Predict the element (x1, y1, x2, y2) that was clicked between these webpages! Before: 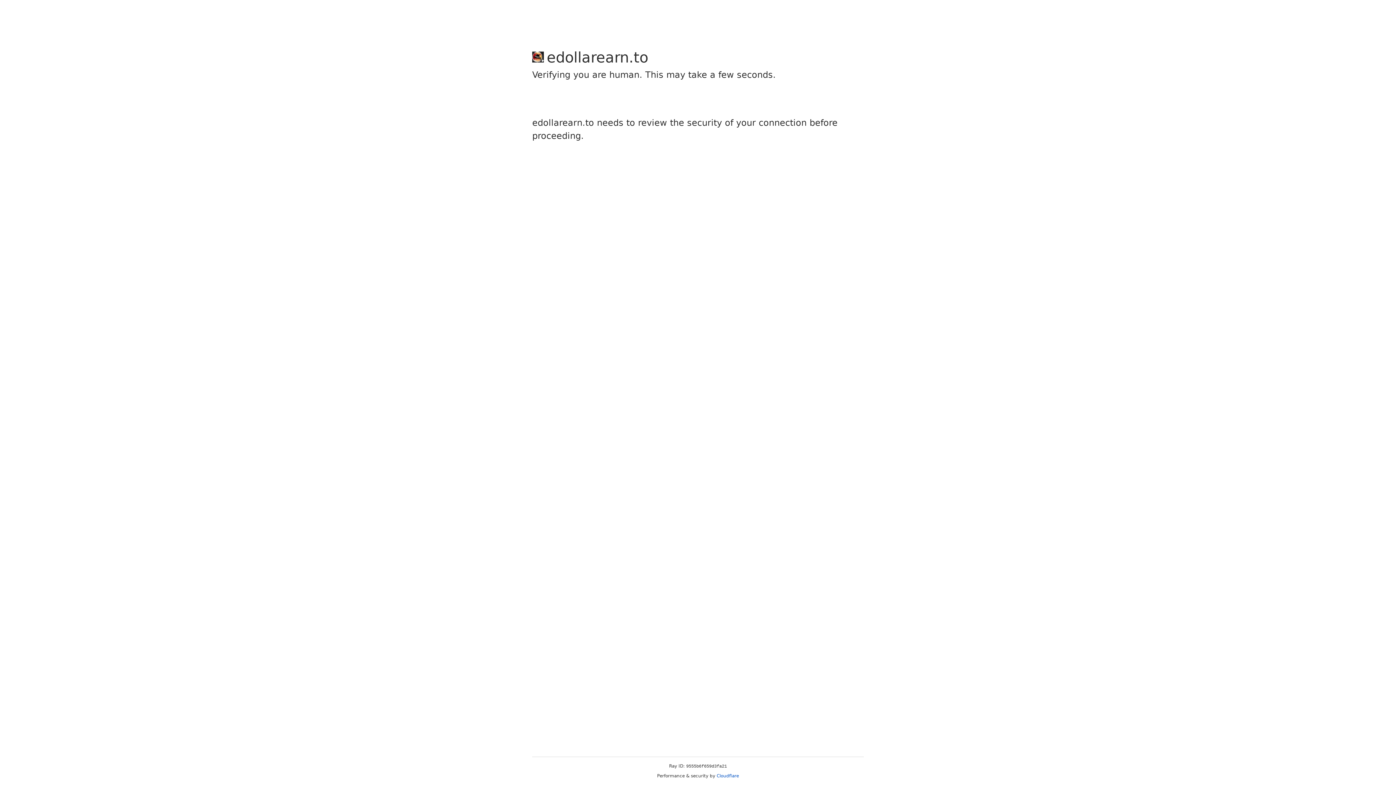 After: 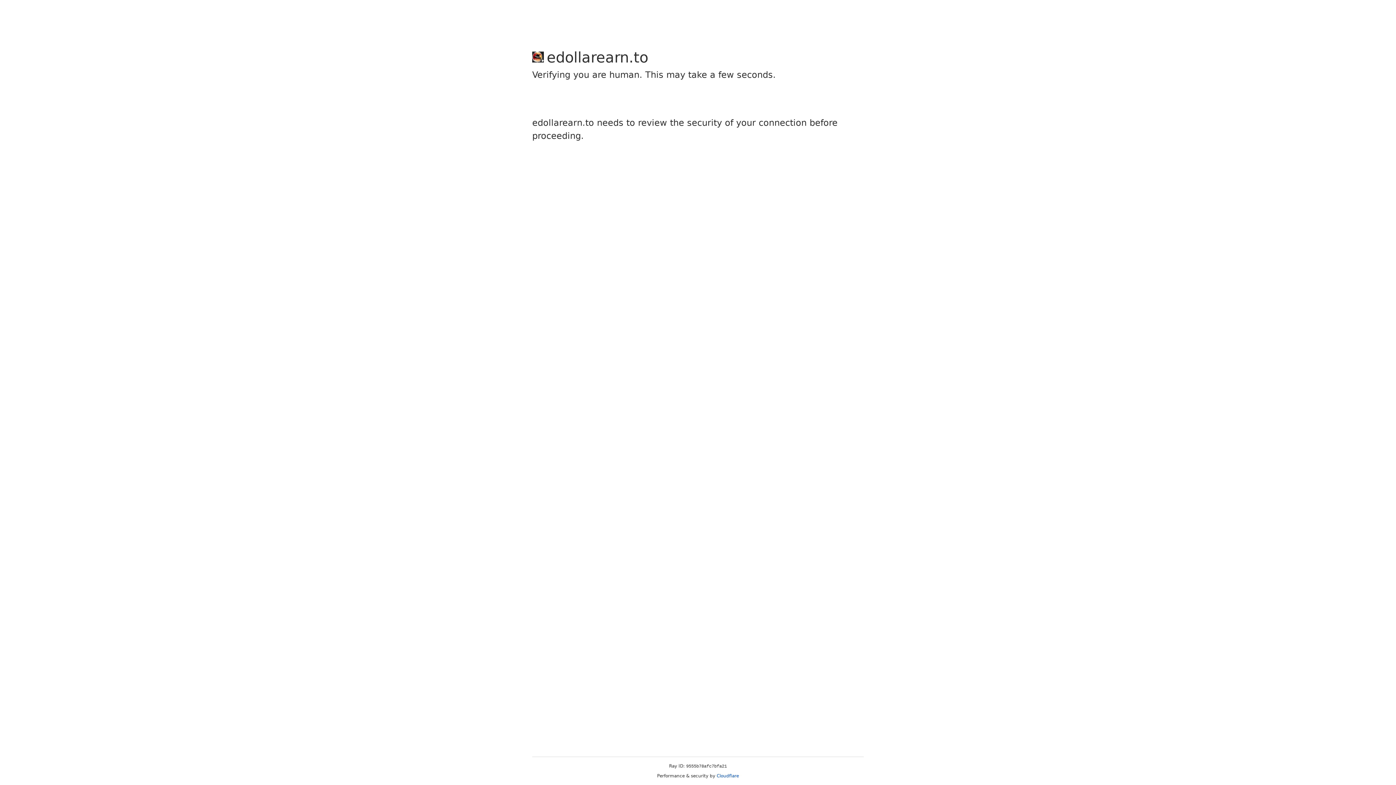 Action: bbox: (716, 773, 739, 778) label: Cloudflare